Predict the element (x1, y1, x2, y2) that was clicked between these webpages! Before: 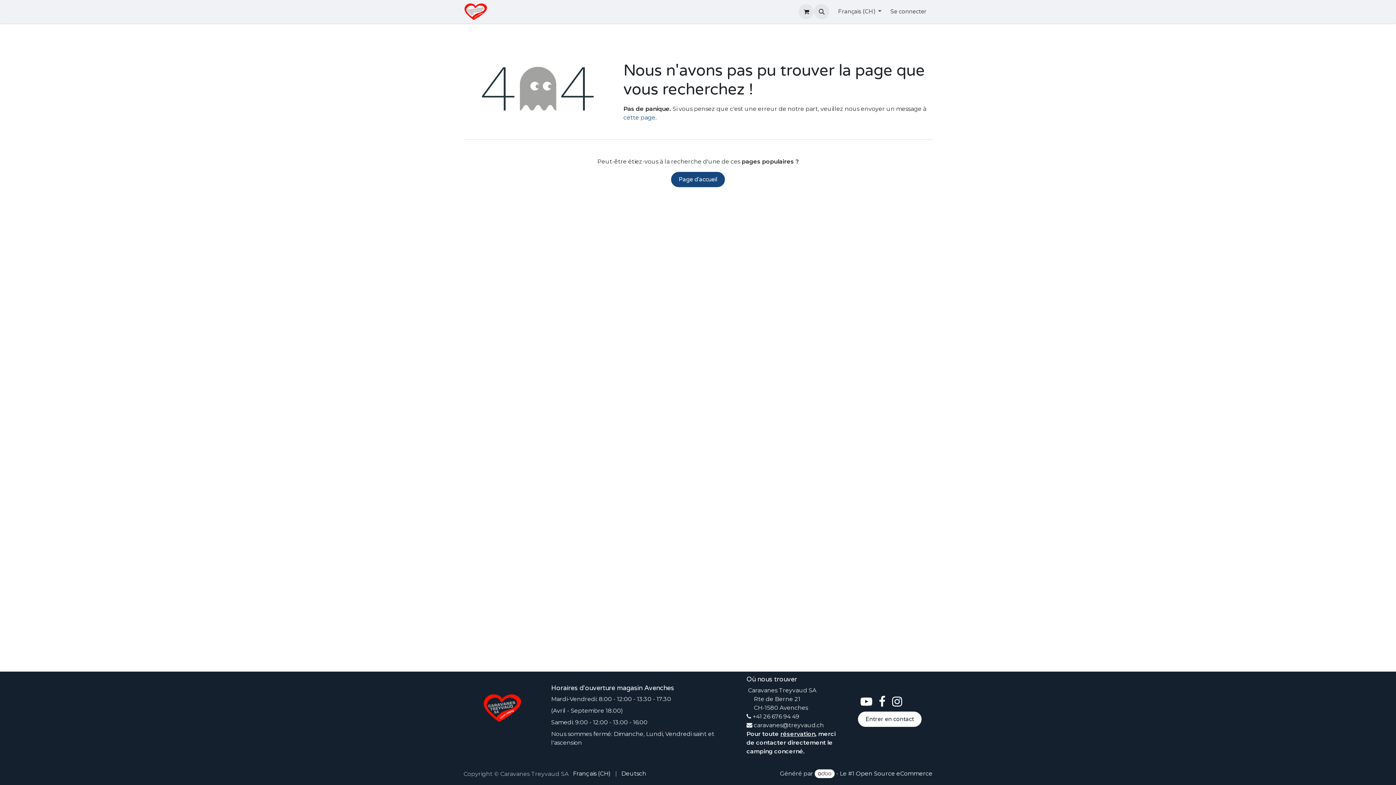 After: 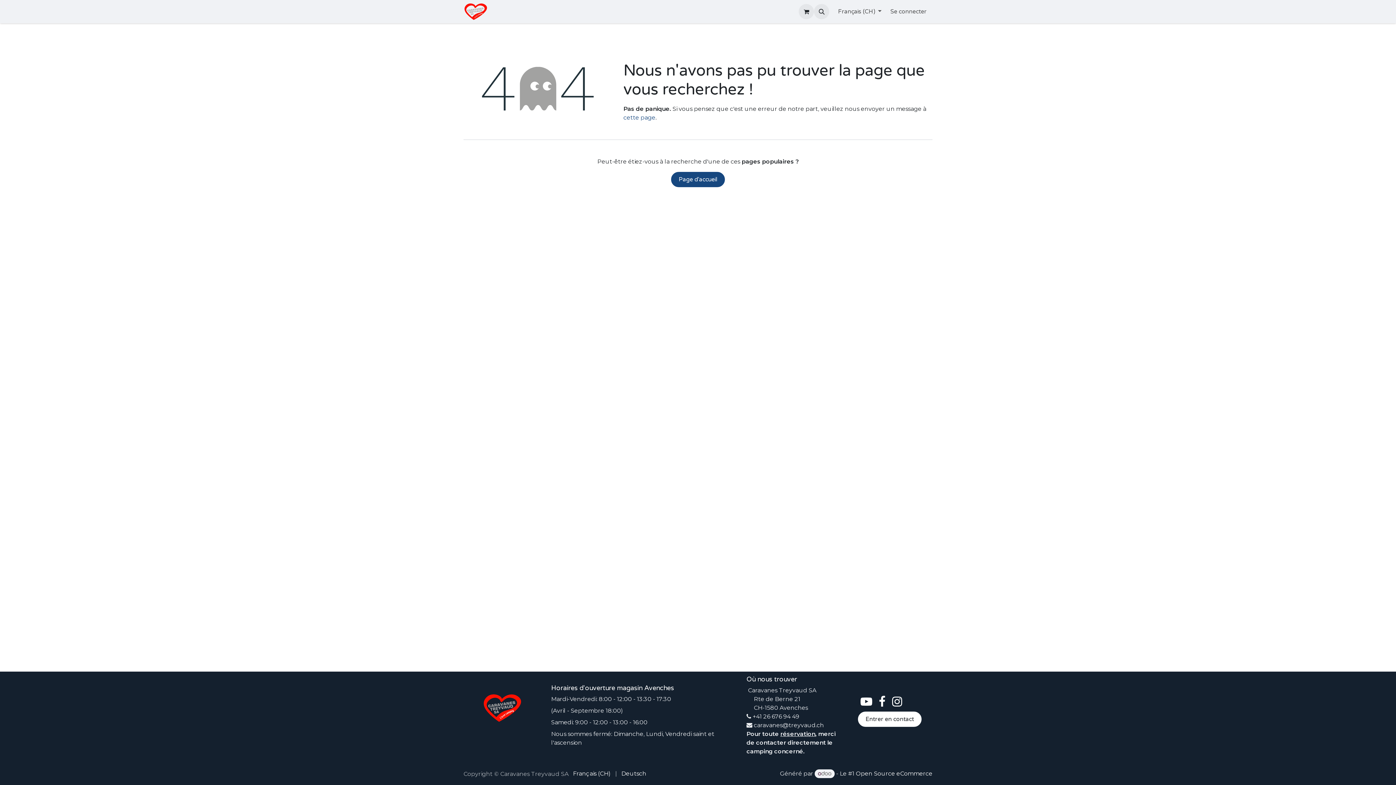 Action: bbox: (814, 769, 834, 778)